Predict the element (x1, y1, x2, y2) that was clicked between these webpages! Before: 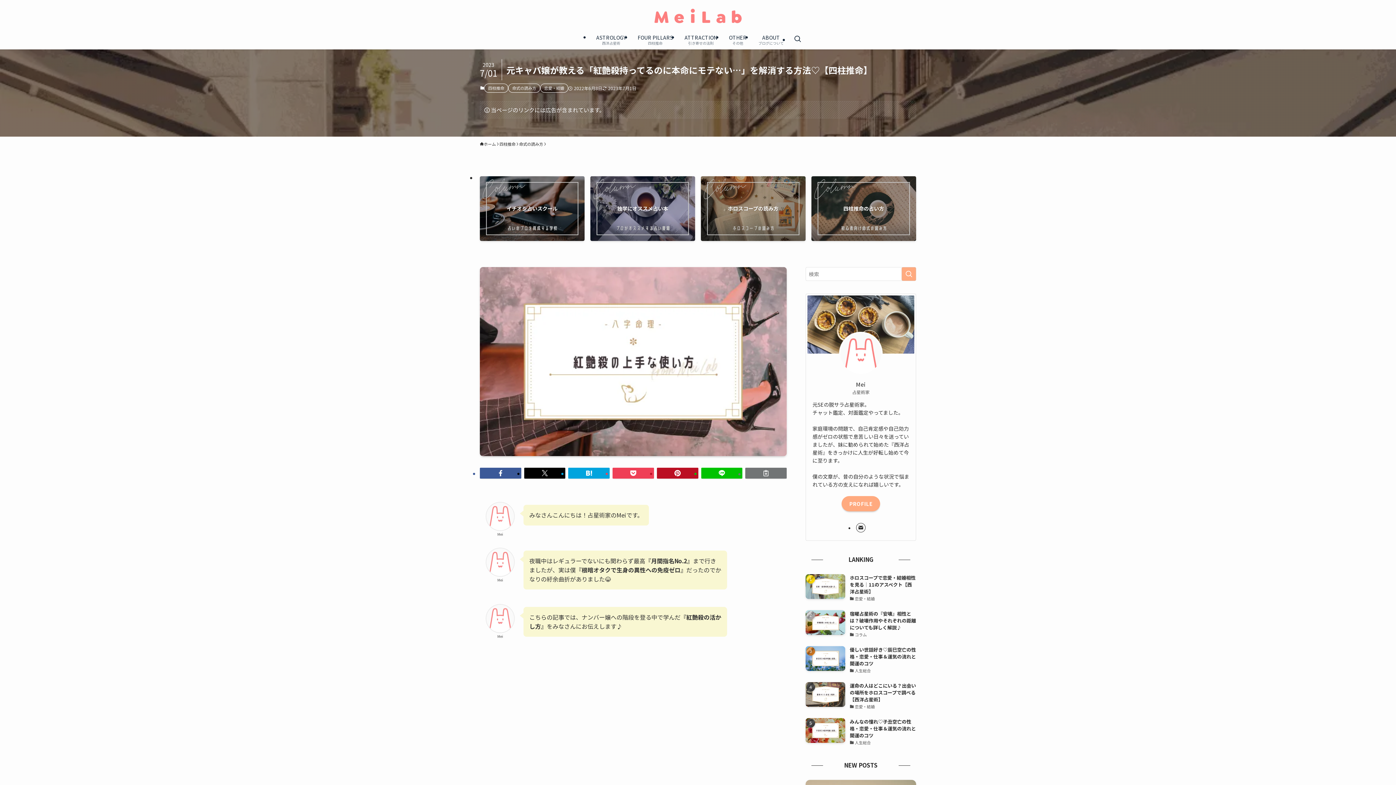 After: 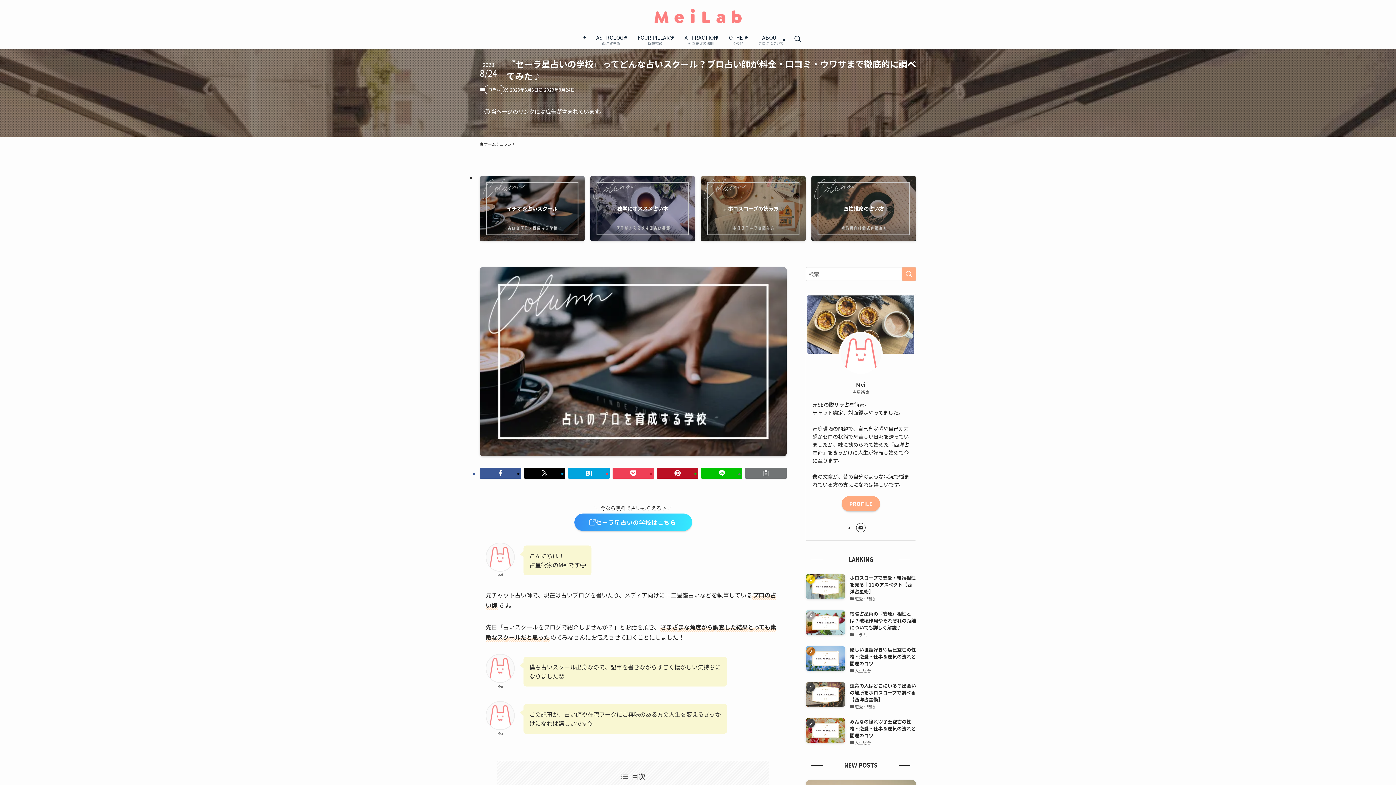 Action: bbox: (480, 176, 584, 240) label: イチオシ占いスクール